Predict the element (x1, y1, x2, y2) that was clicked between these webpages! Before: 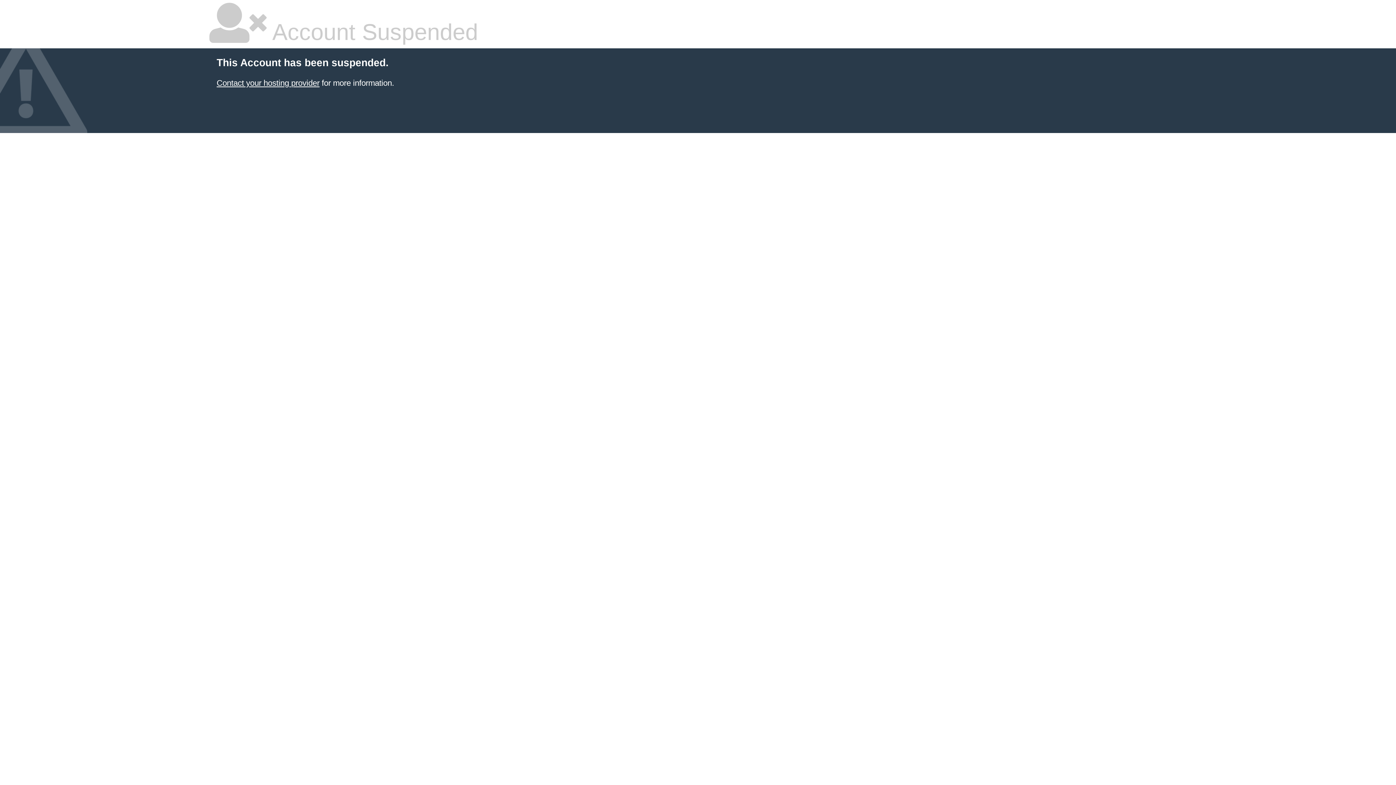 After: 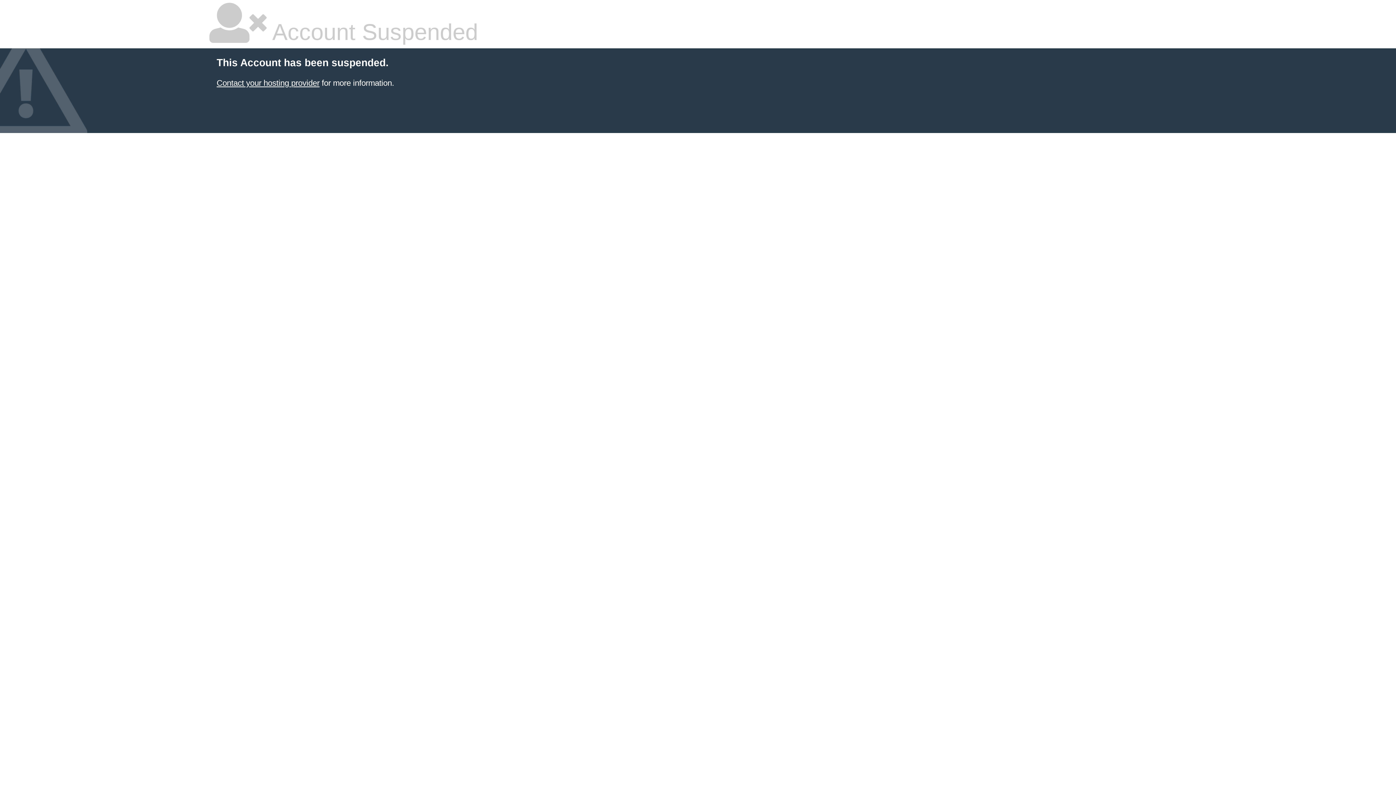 Action: label: Contact your hosting provider bbox: (216, 78, 319, 87)